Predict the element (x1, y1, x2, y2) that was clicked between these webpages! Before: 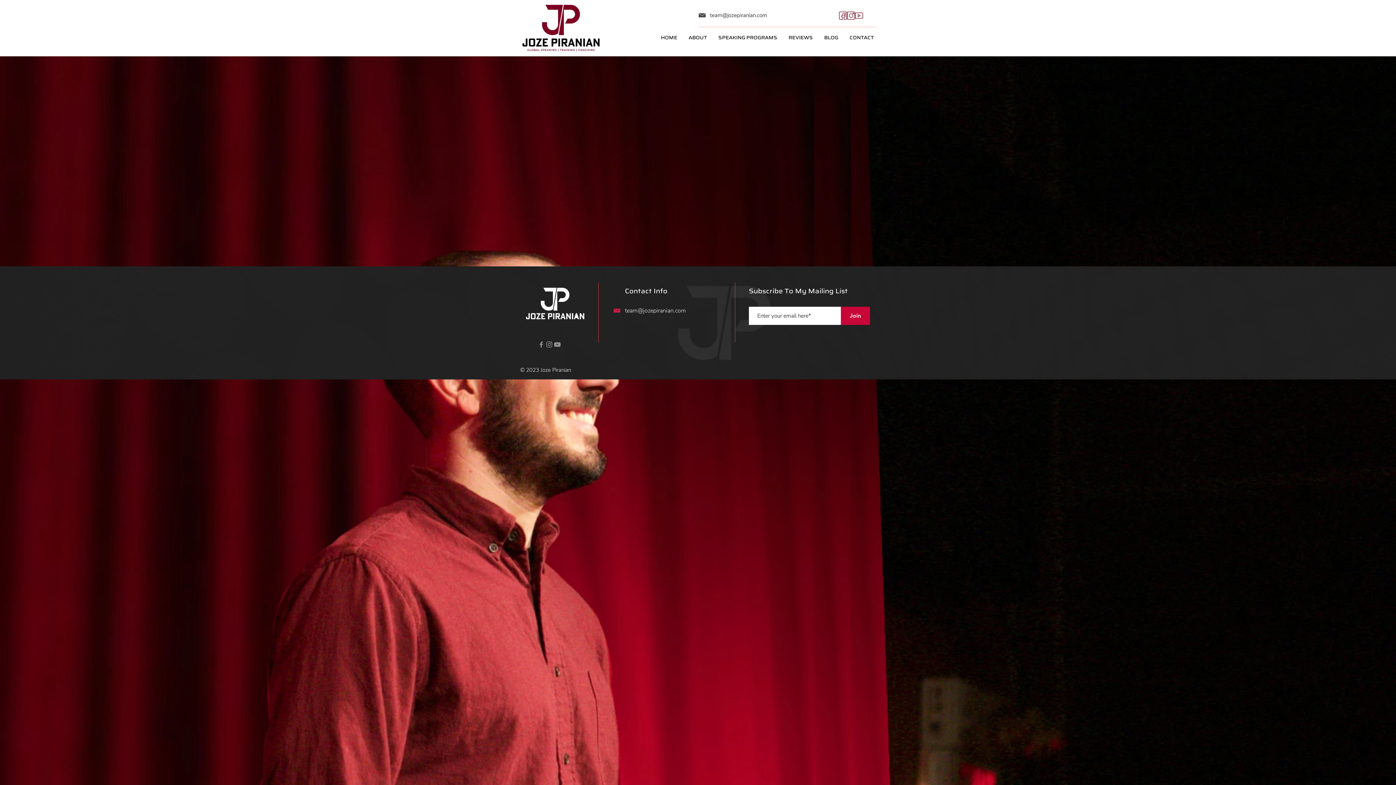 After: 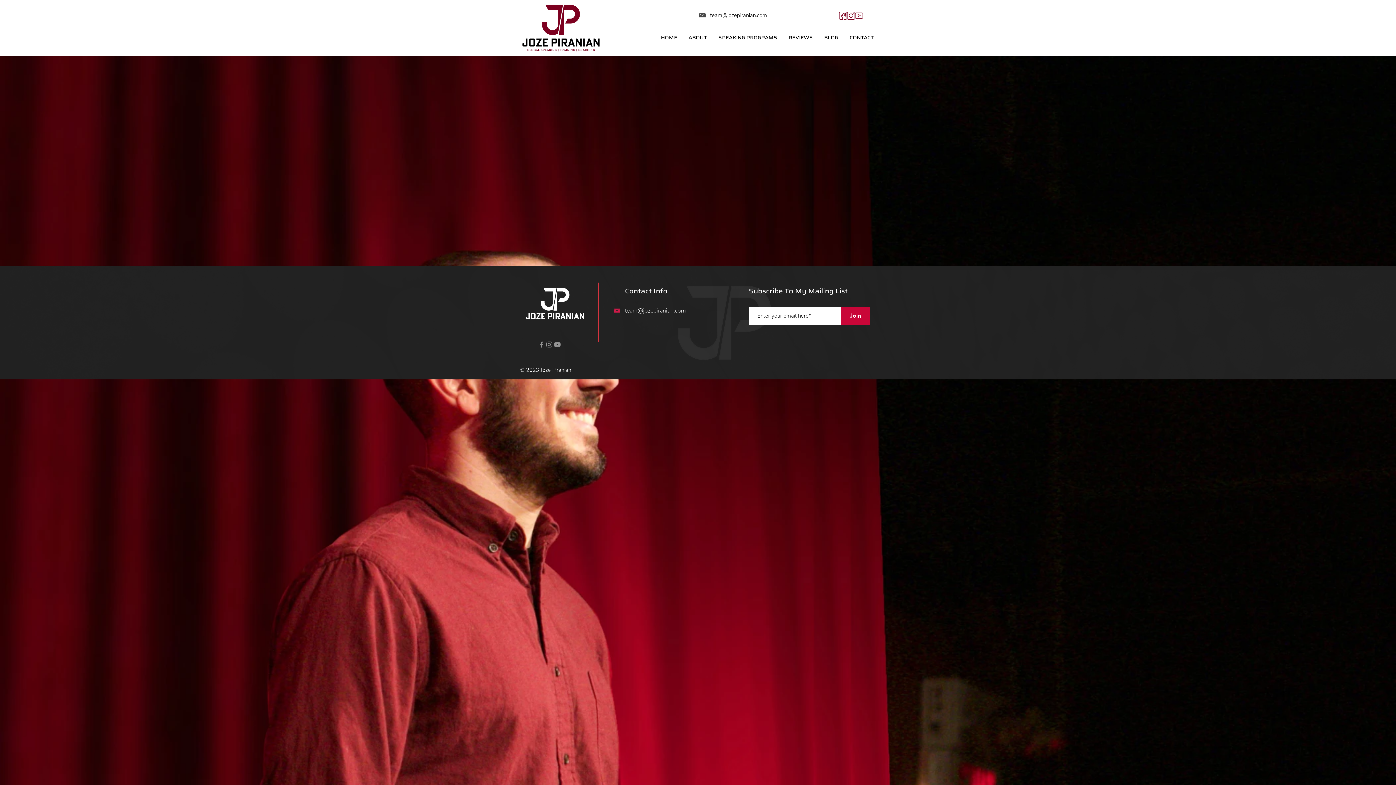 Action: bbox: (847, 11, 855, 19) label: Instagram